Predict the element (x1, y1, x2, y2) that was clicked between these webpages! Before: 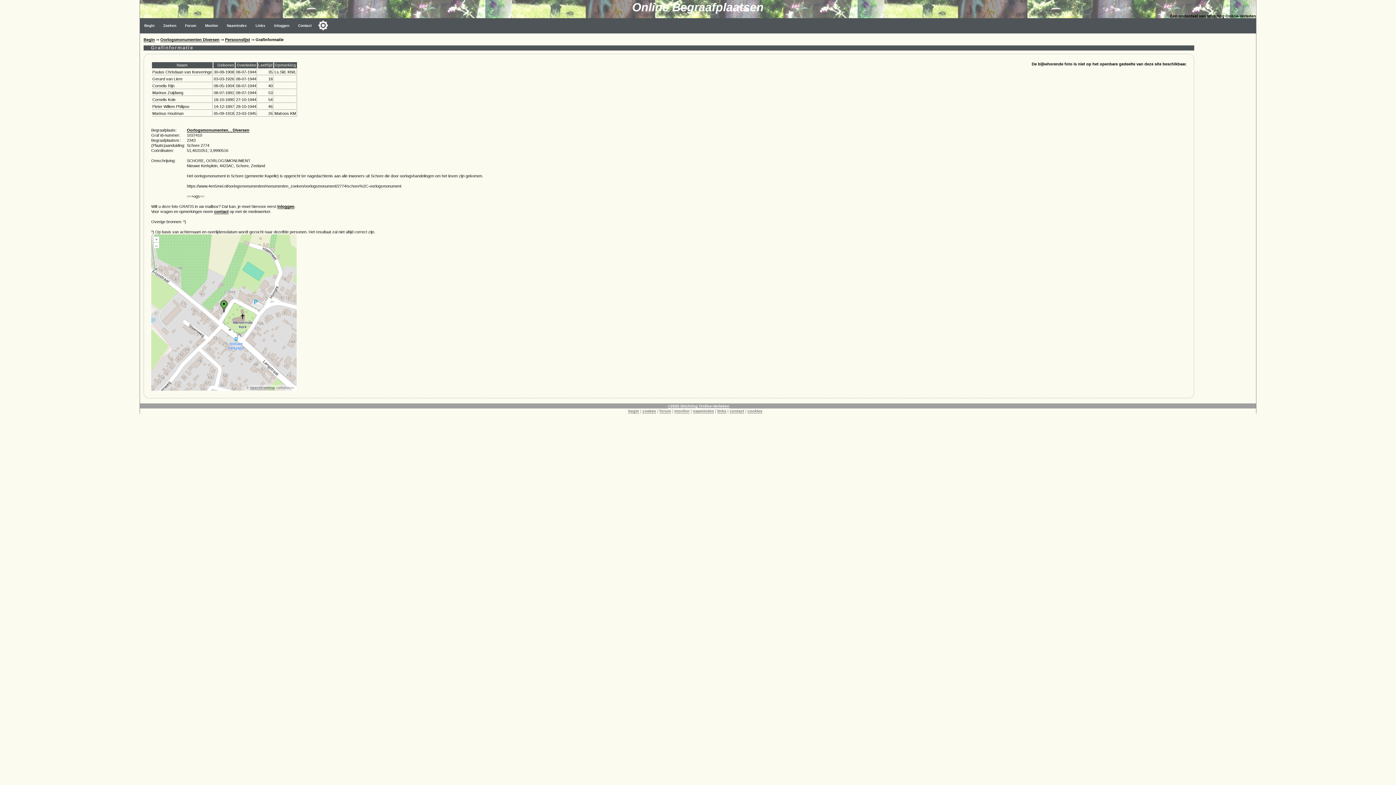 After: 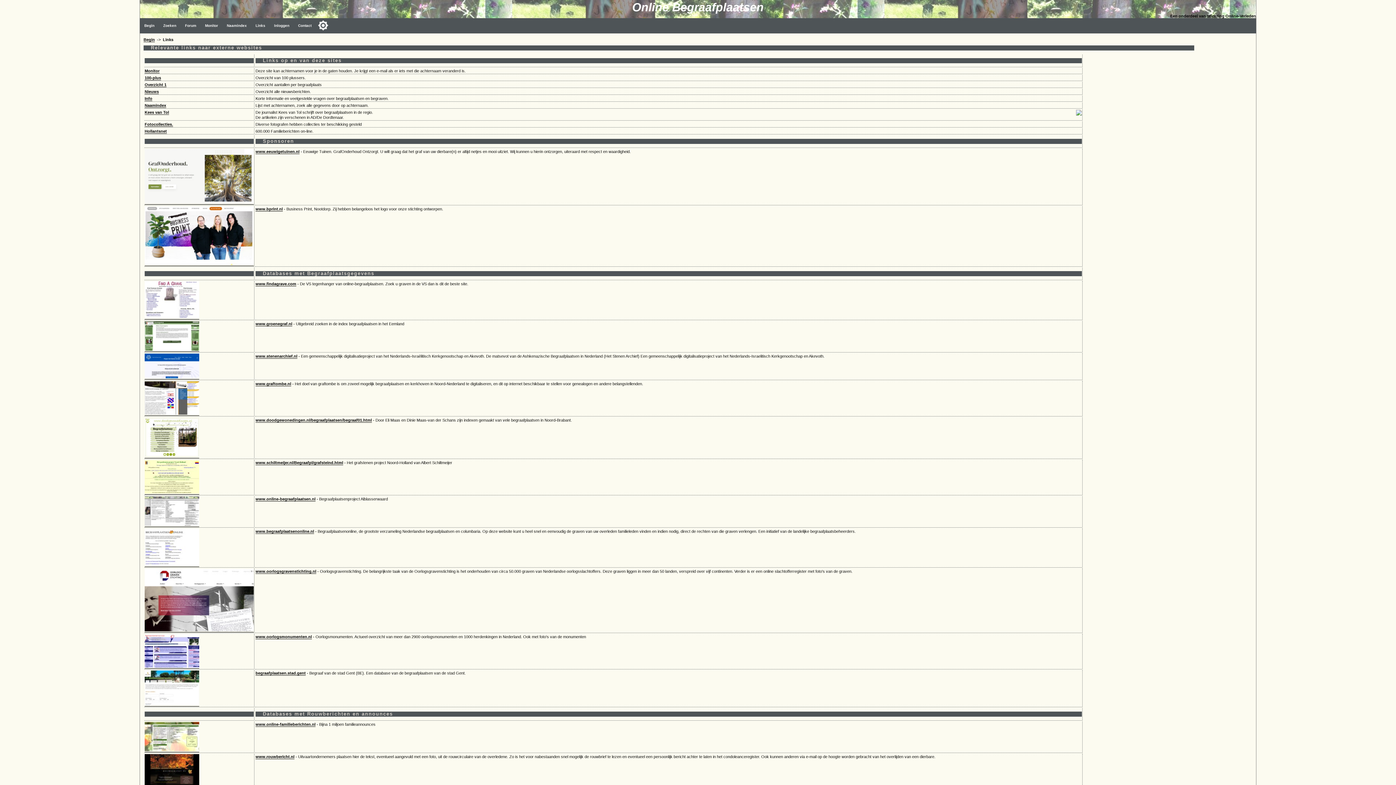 Action: bbox: (717, 409, 726, 413) label: links